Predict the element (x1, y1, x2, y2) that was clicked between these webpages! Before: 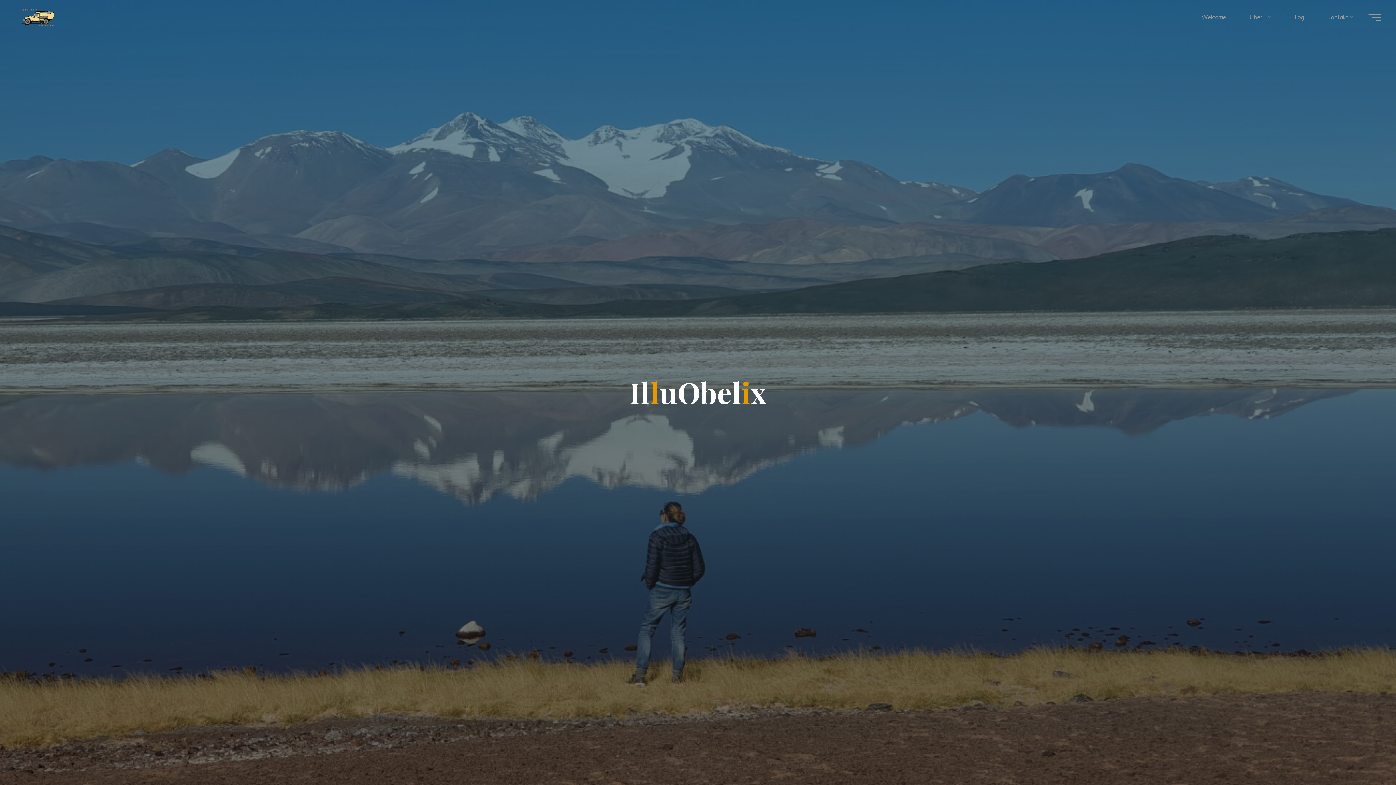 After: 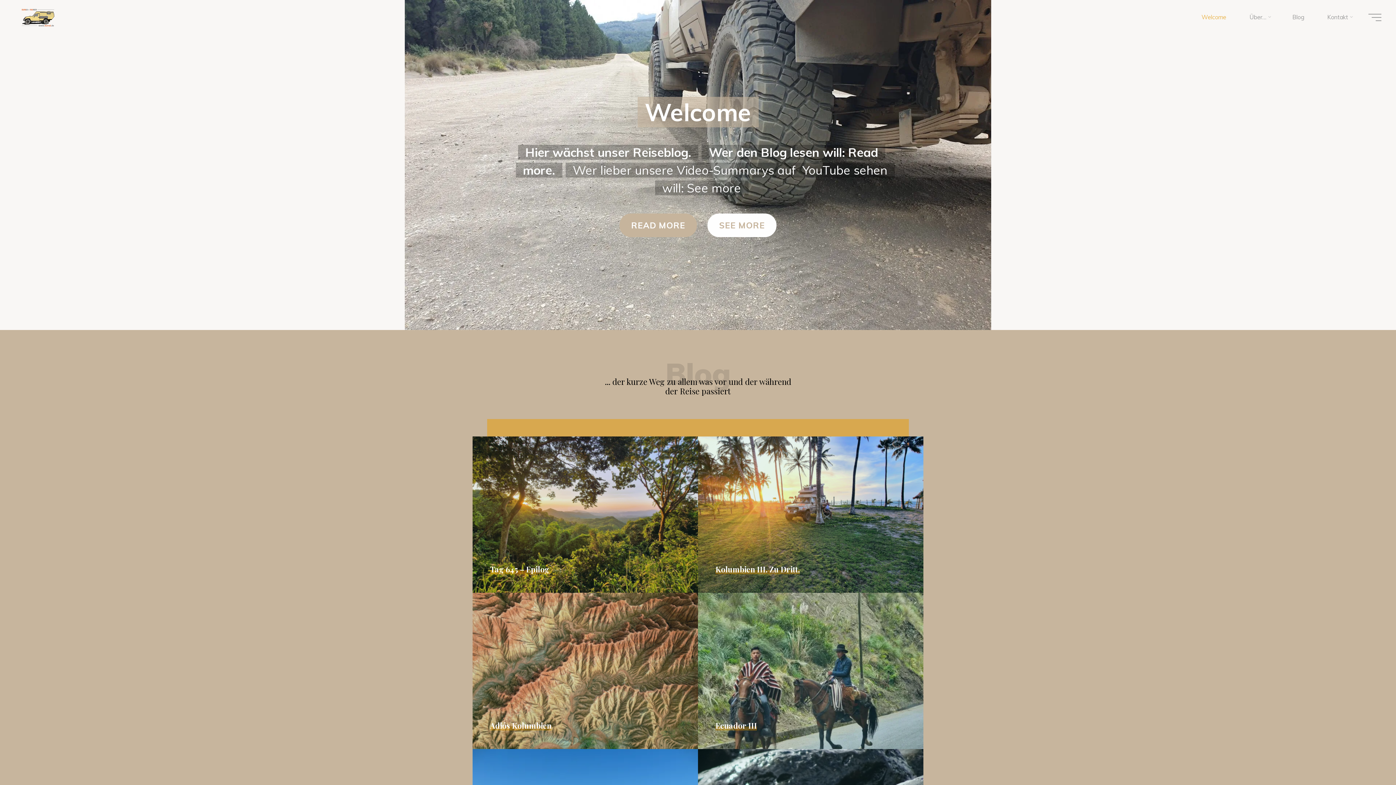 Action: bbox: (14, 13, 62, 20)